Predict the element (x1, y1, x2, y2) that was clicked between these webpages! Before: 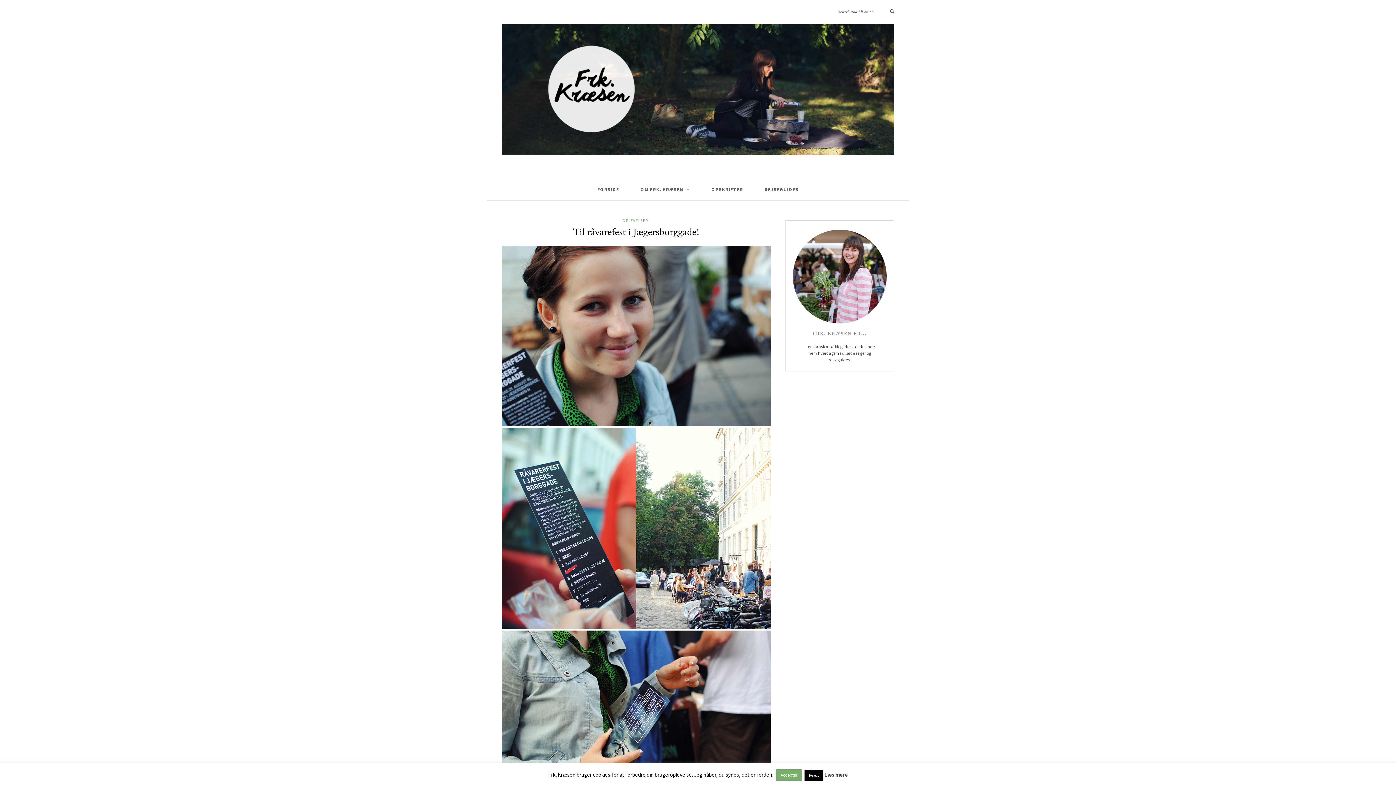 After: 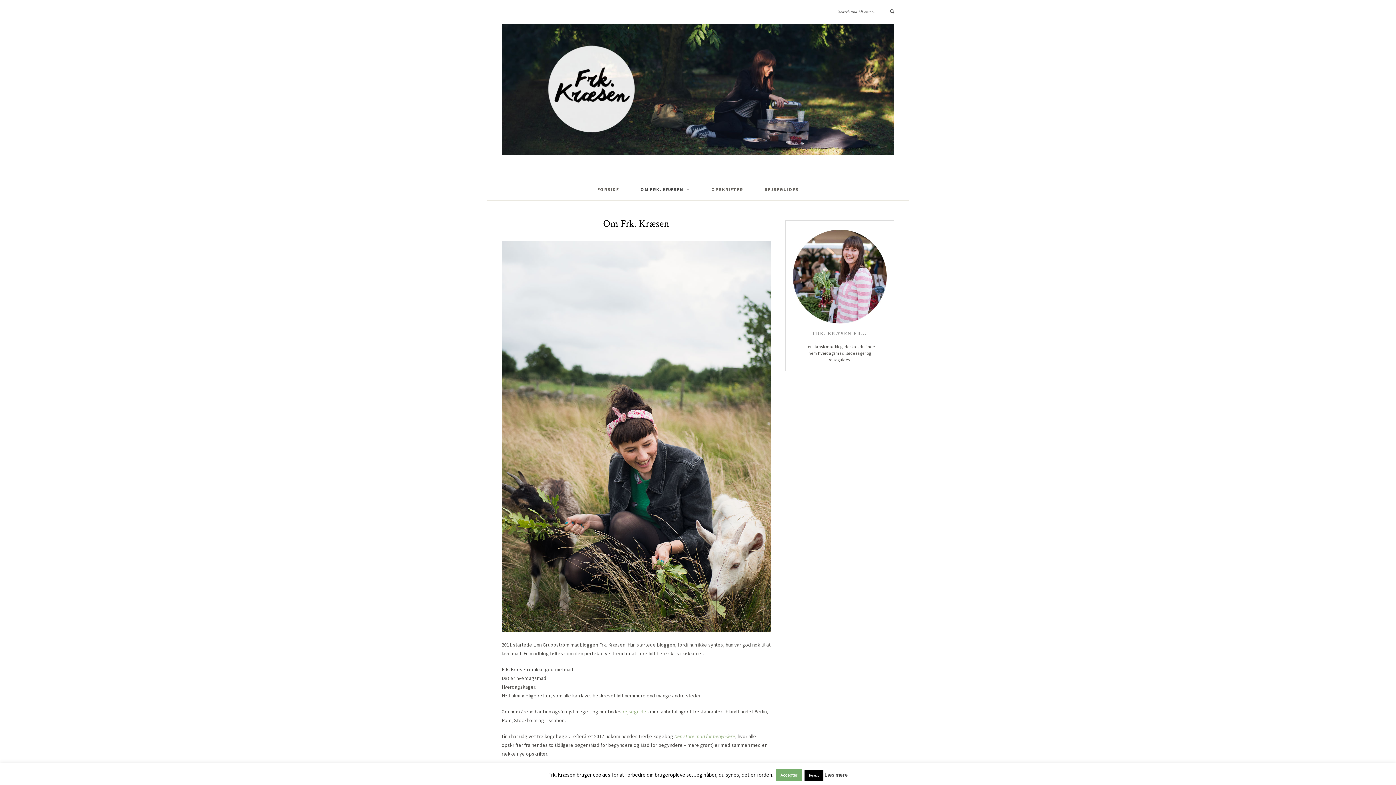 Action: bbox: (640, 179, 690, 200) label: OM FRK. KRÆSEN